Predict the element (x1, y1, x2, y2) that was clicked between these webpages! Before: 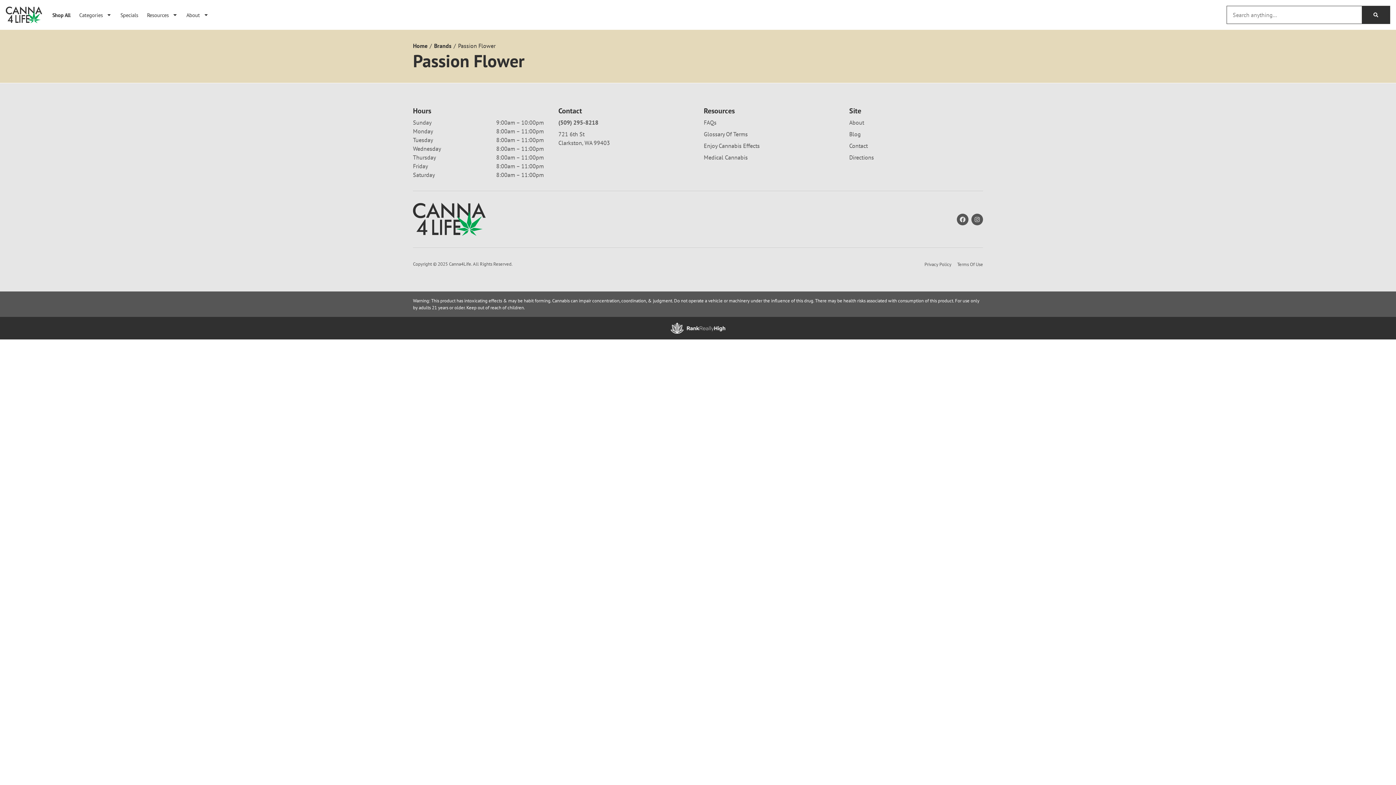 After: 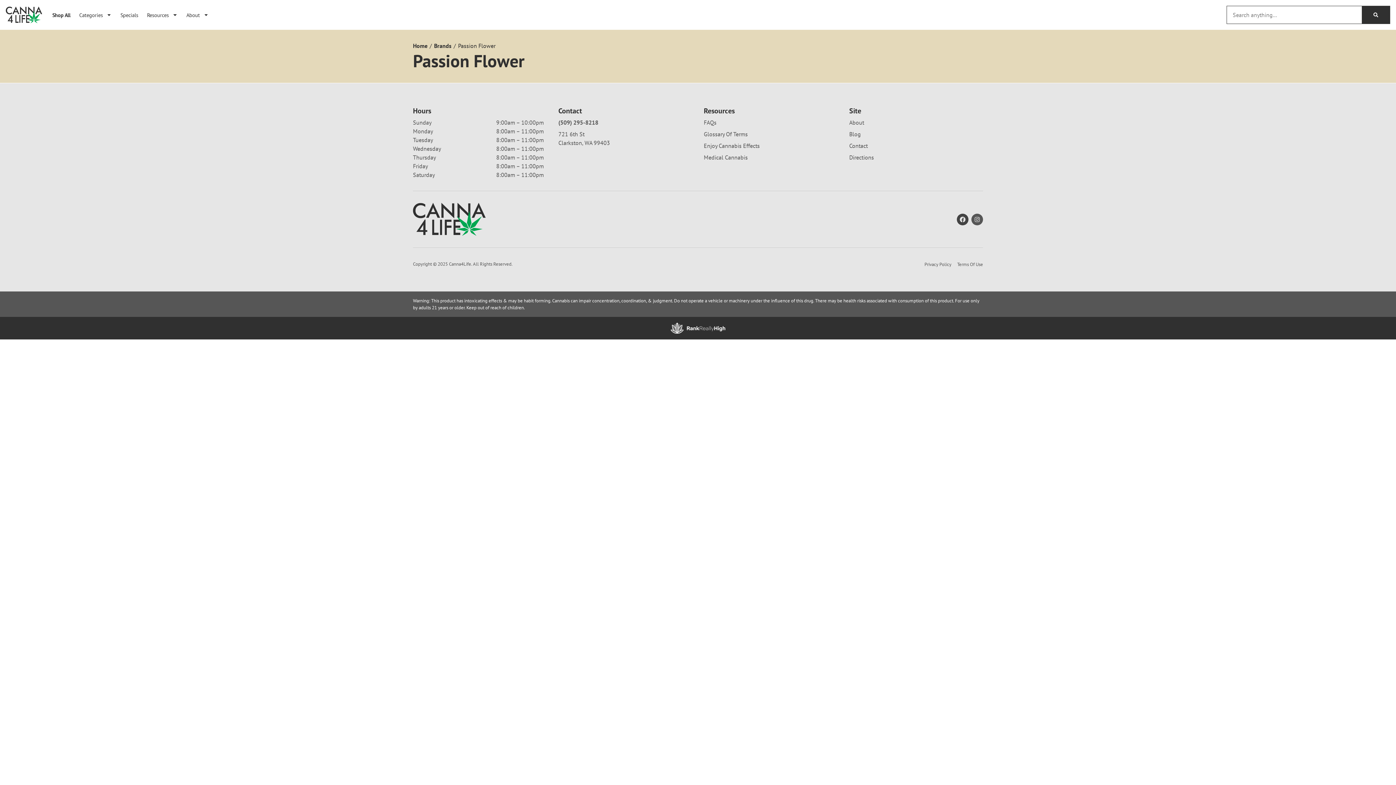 Action: bbox: (957, 213, 968, 225) label: Facebook